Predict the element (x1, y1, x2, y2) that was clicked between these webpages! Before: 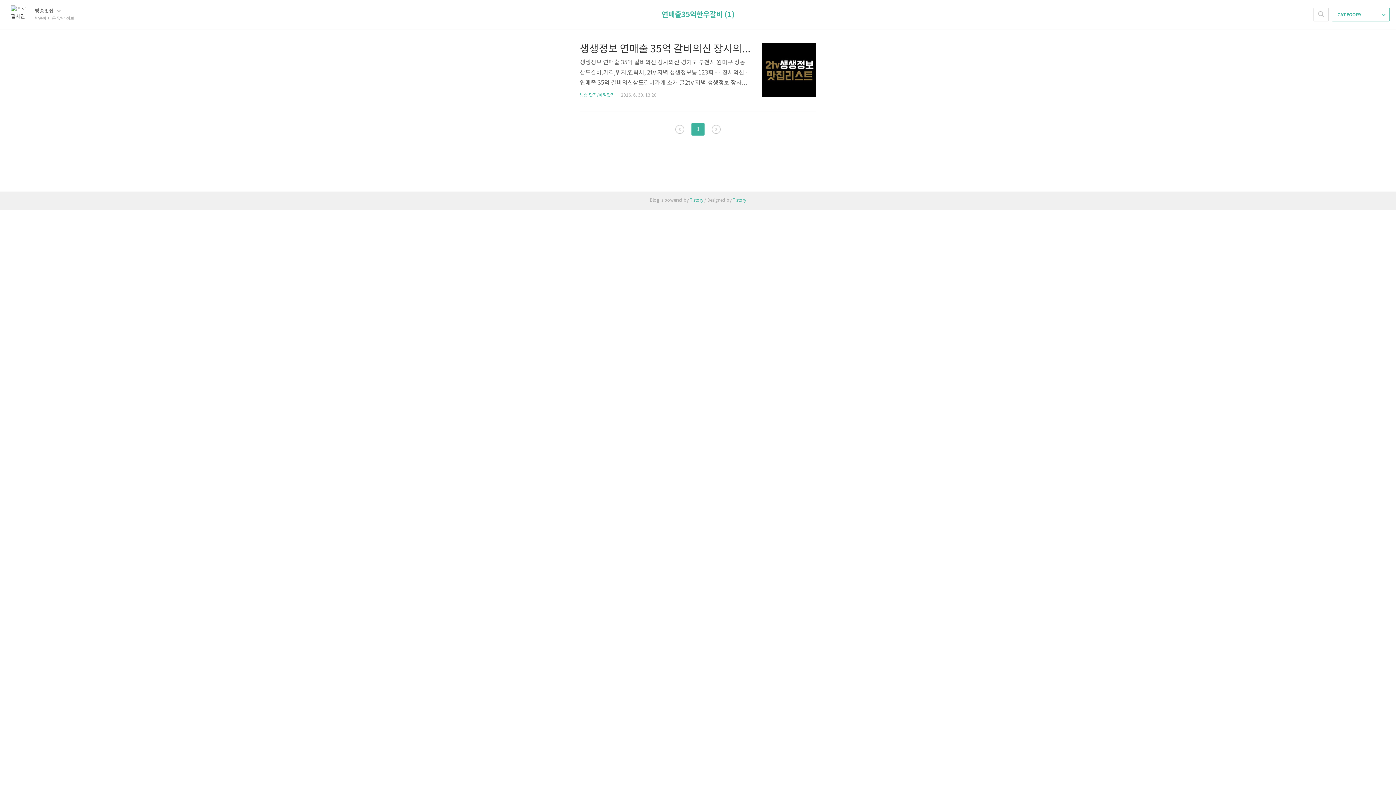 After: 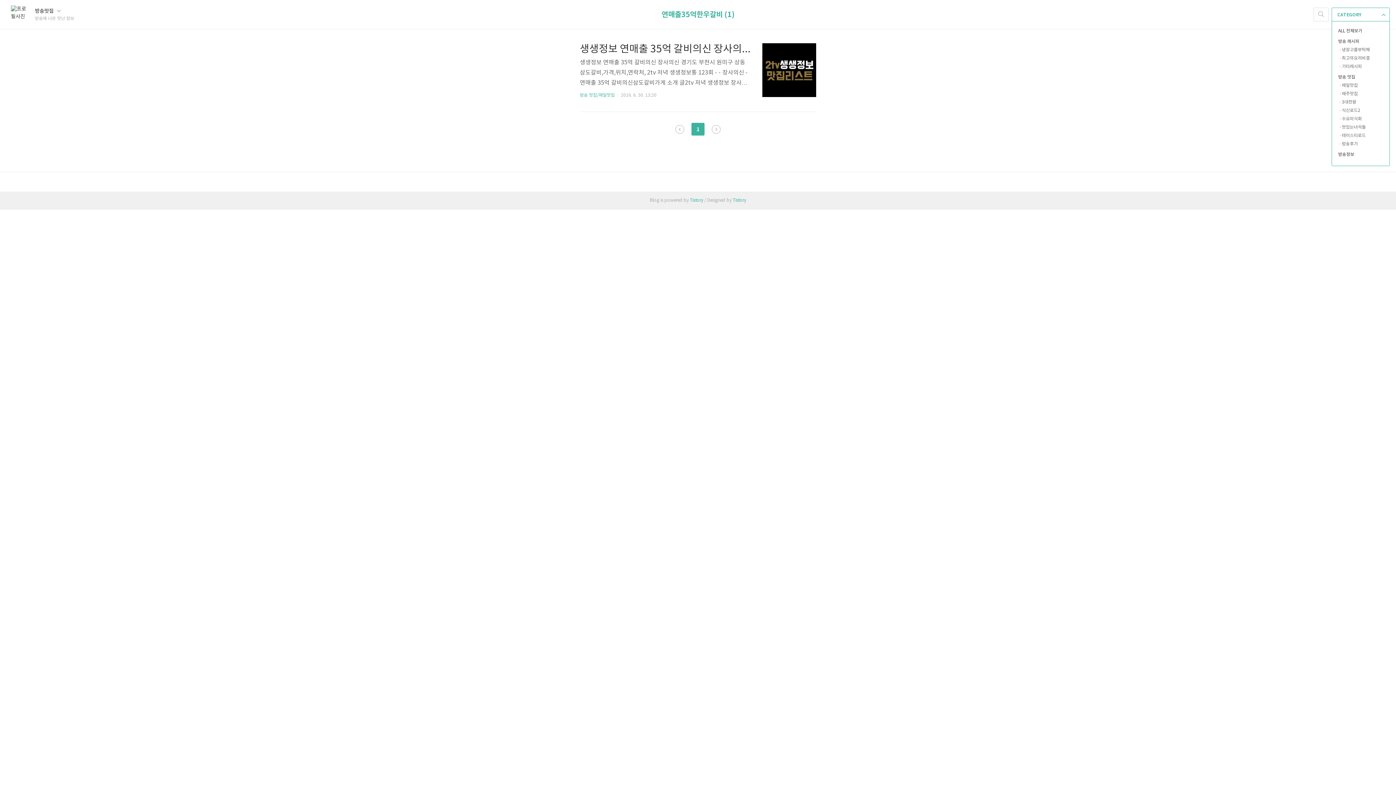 Action: label: CATEGORY  bbox: (1332, 7, 1390, 21)